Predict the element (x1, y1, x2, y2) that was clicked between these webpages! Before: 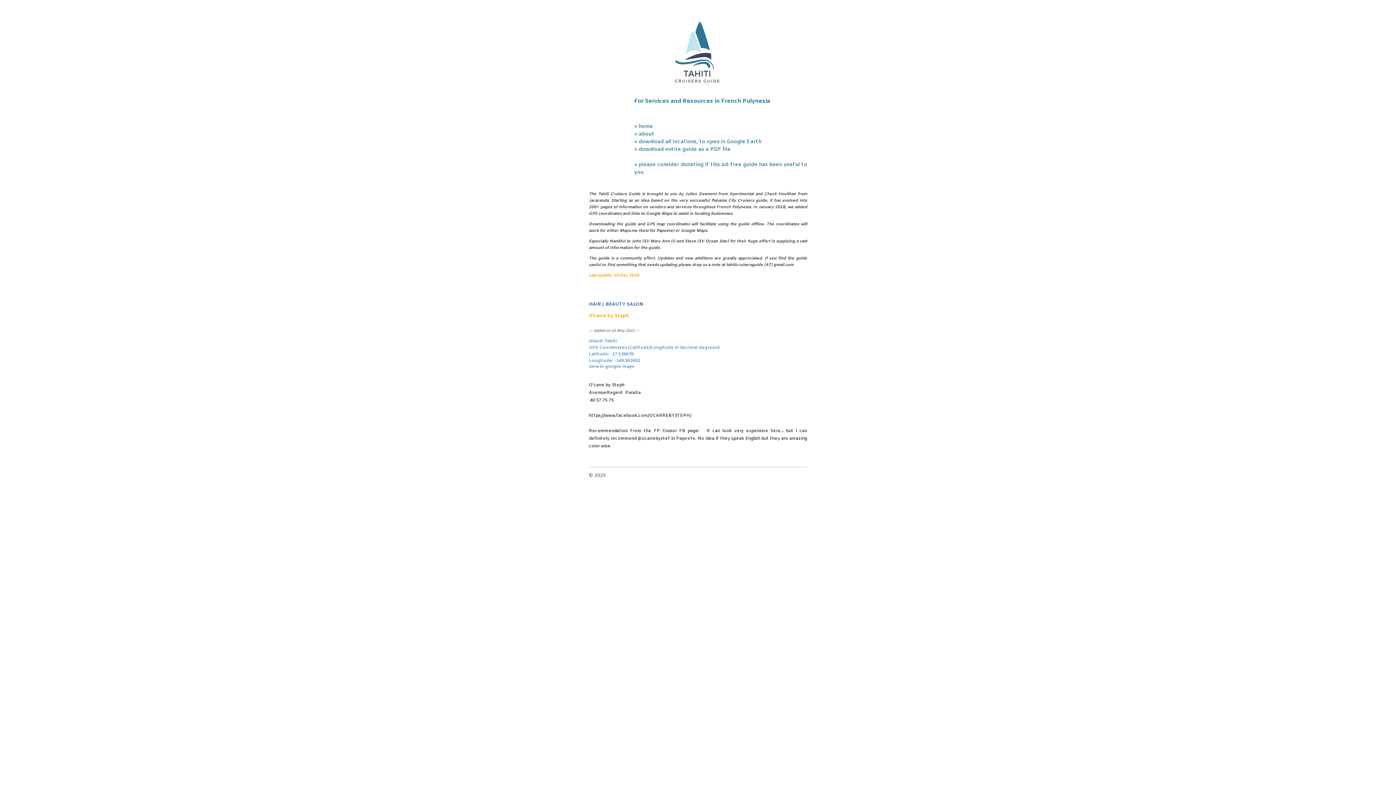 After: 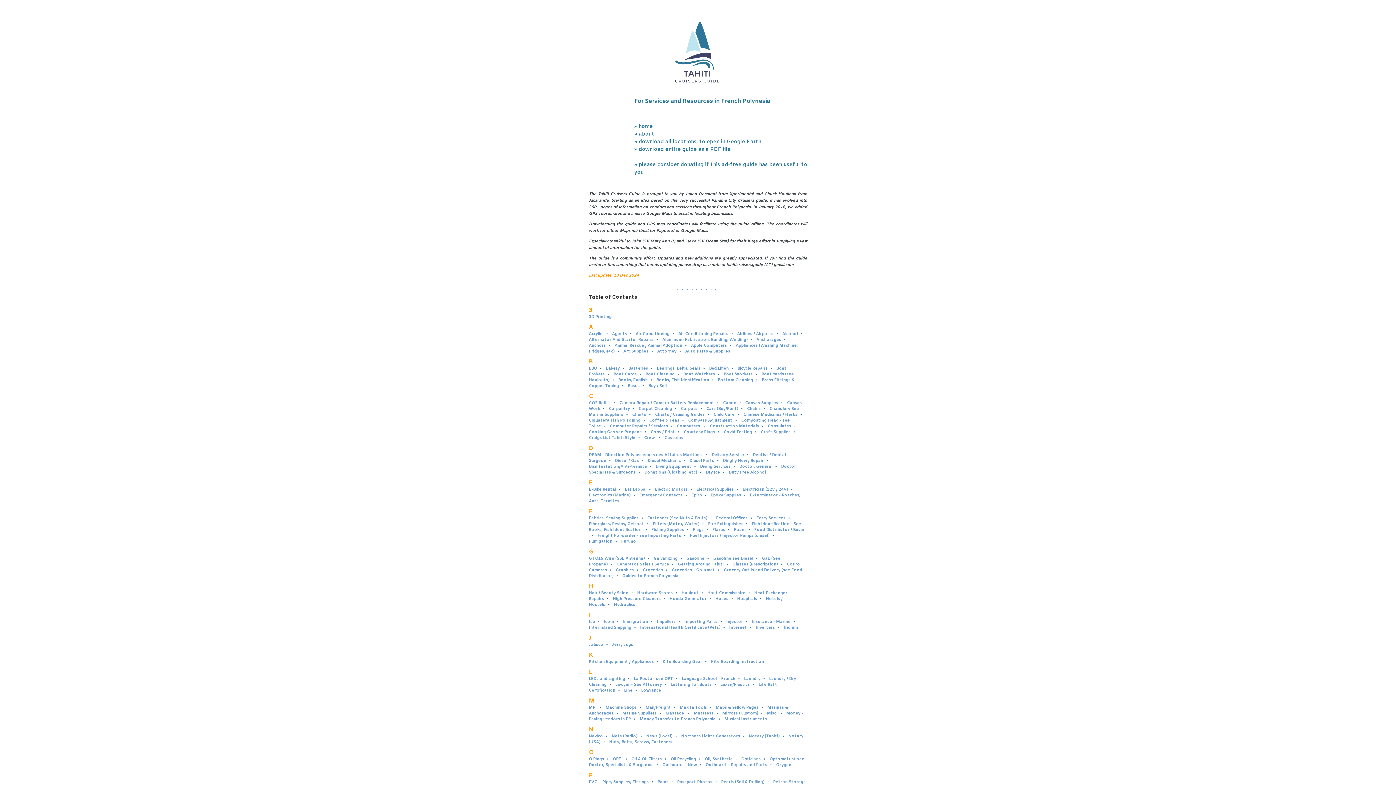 Action: bbox: (588, 15, 807, 92)